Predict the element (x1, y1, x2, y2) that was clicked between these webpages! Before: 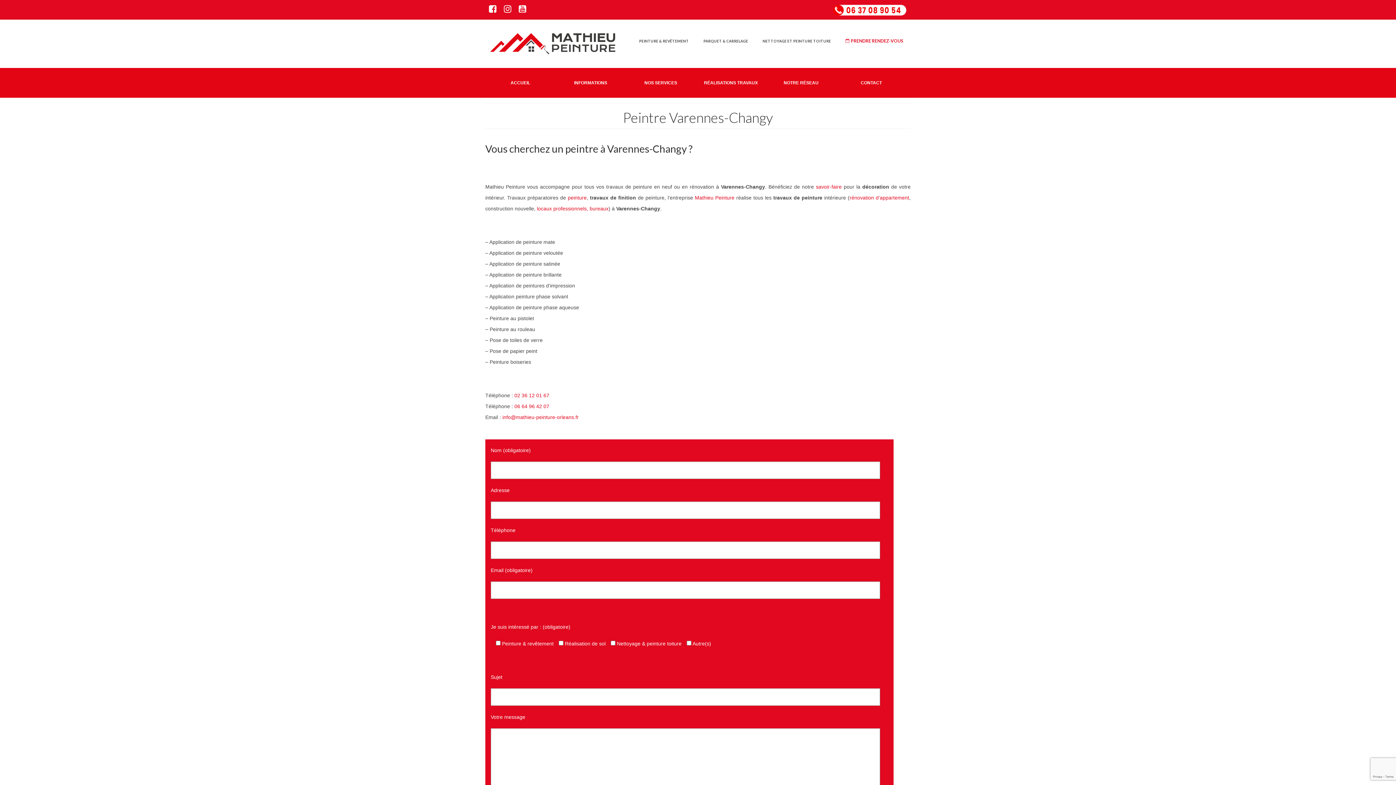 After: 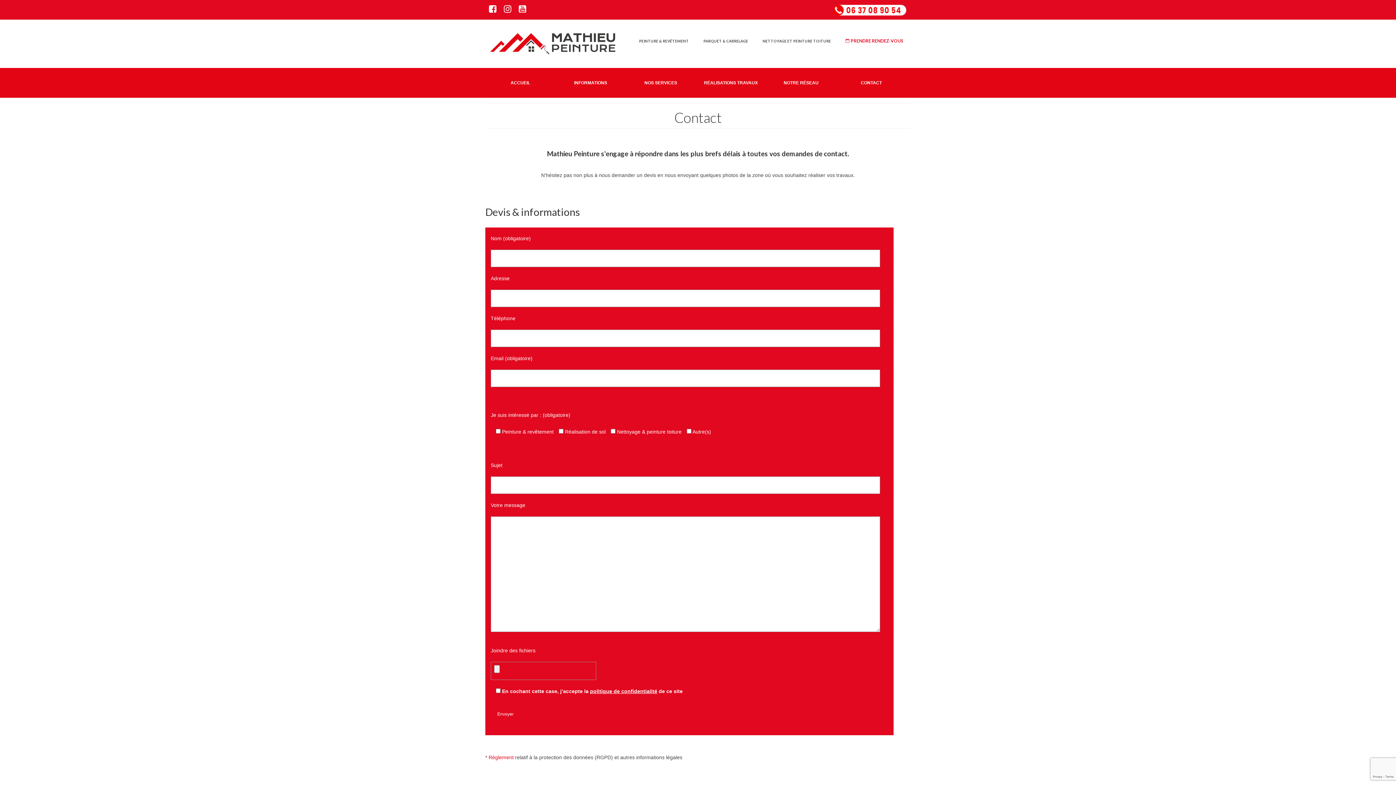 Action: bbox: (836, 68, 906, 97) label: CONTACT